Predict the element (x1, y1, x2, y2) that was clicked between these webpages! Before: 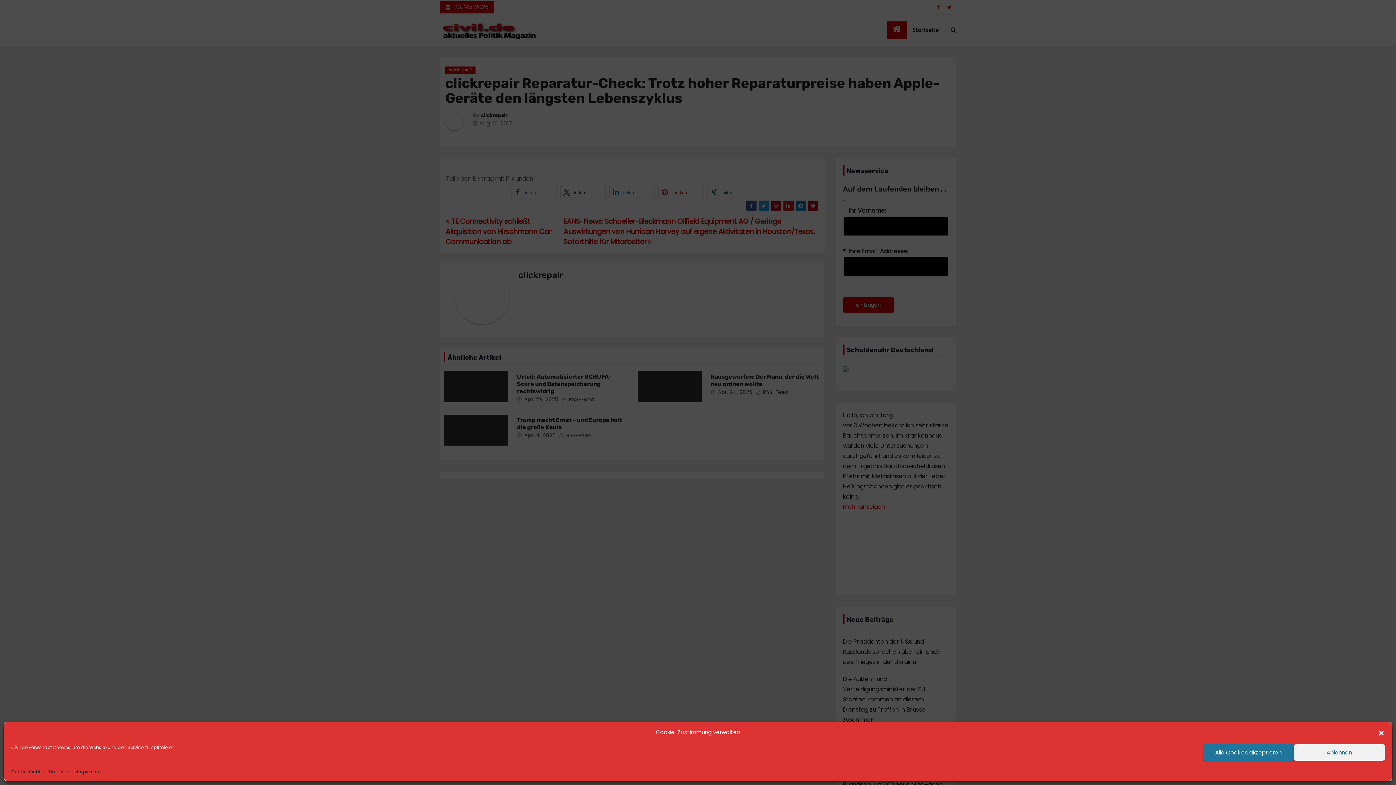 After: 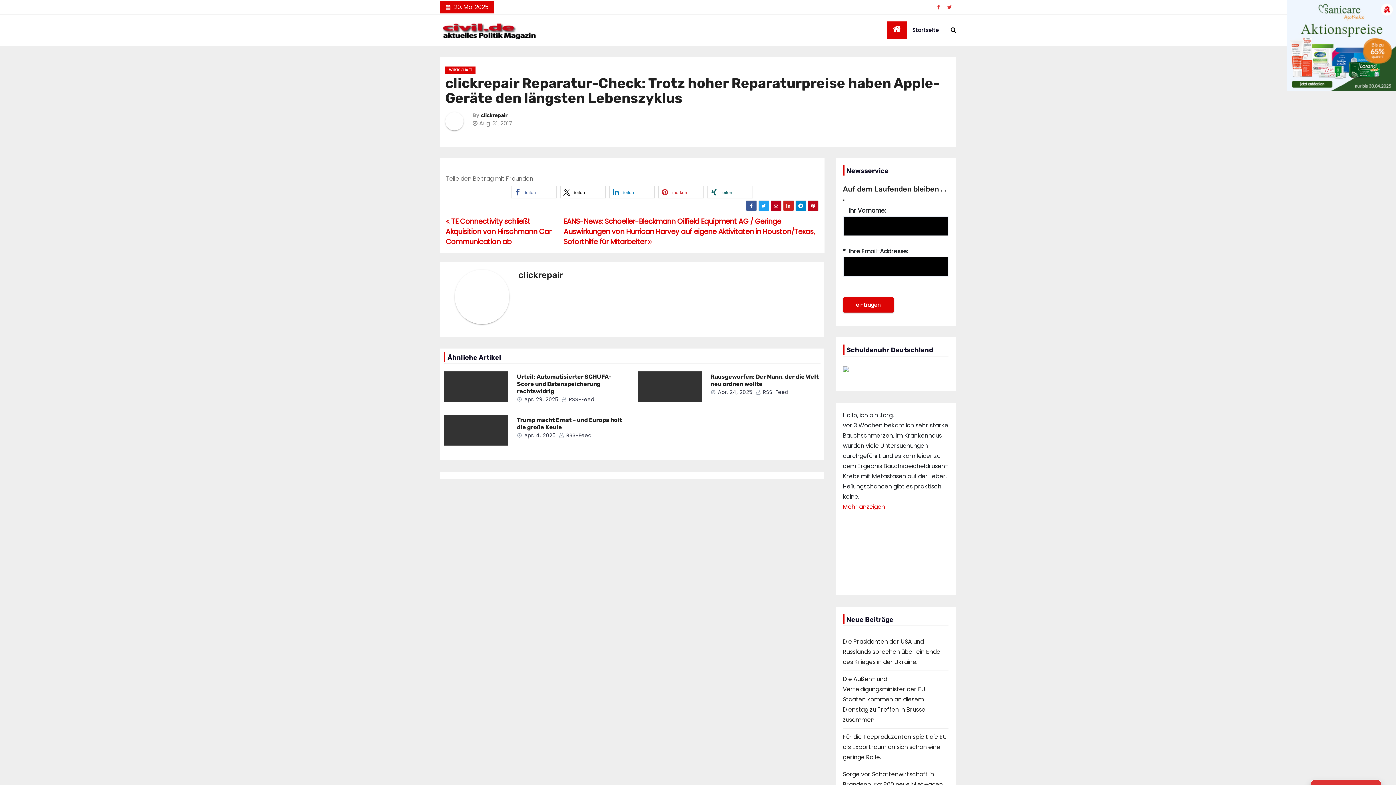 Action: bbox: (1377, 729, 1385, 736) label: Dialog schließen